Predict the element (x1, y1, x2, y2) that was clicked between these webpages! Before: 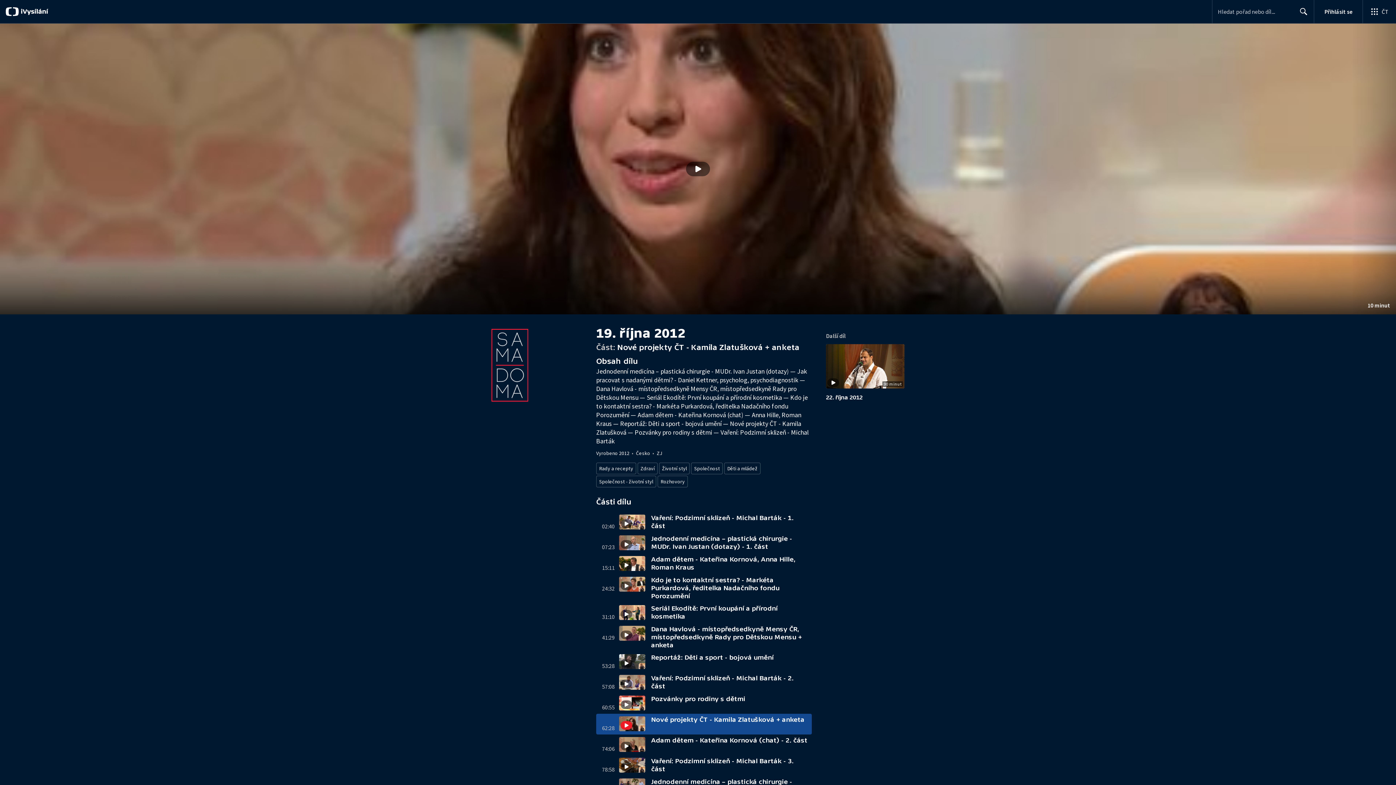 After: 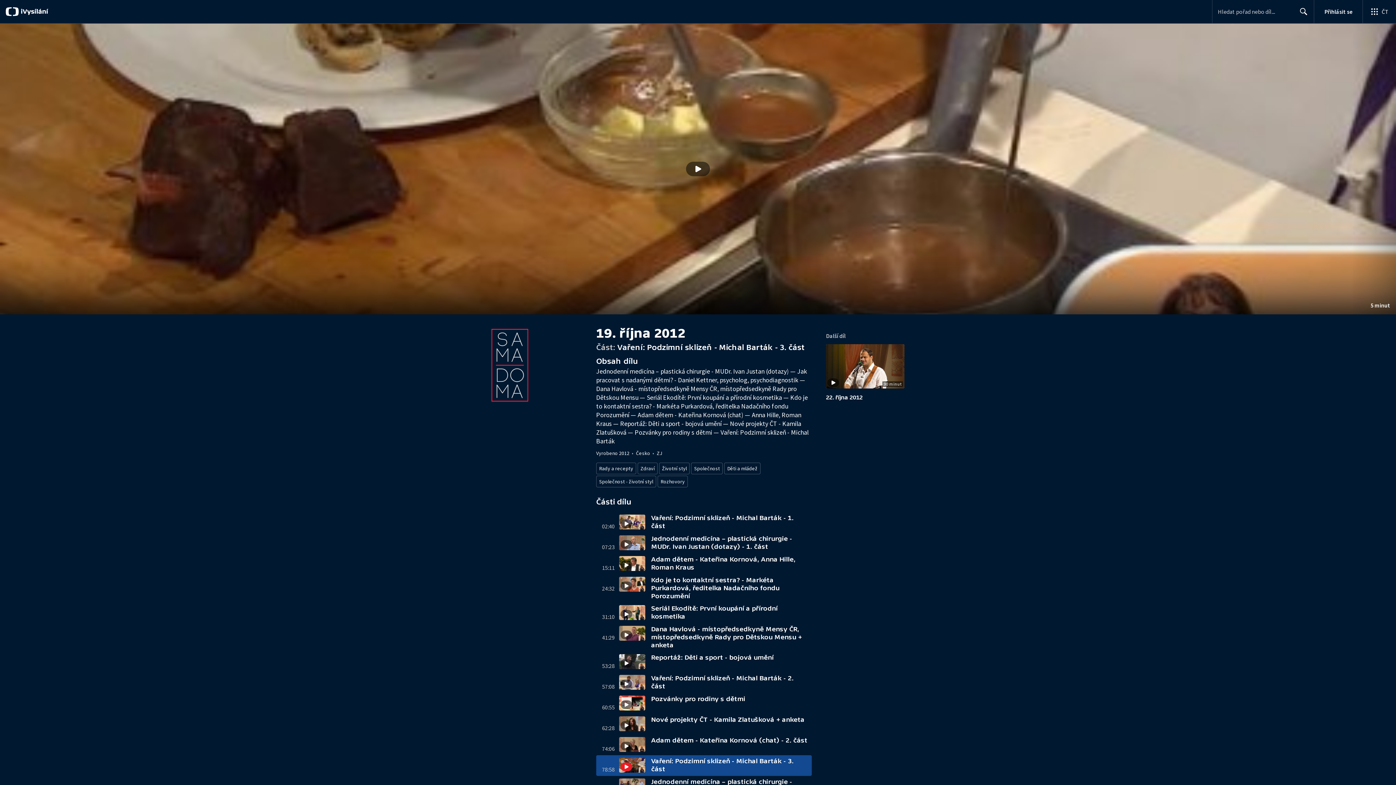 Action: bbox: (596, 755, 812, 776) label: 78:58
Vaření: Podzimní sklizeň - Michal Barták - 3. část